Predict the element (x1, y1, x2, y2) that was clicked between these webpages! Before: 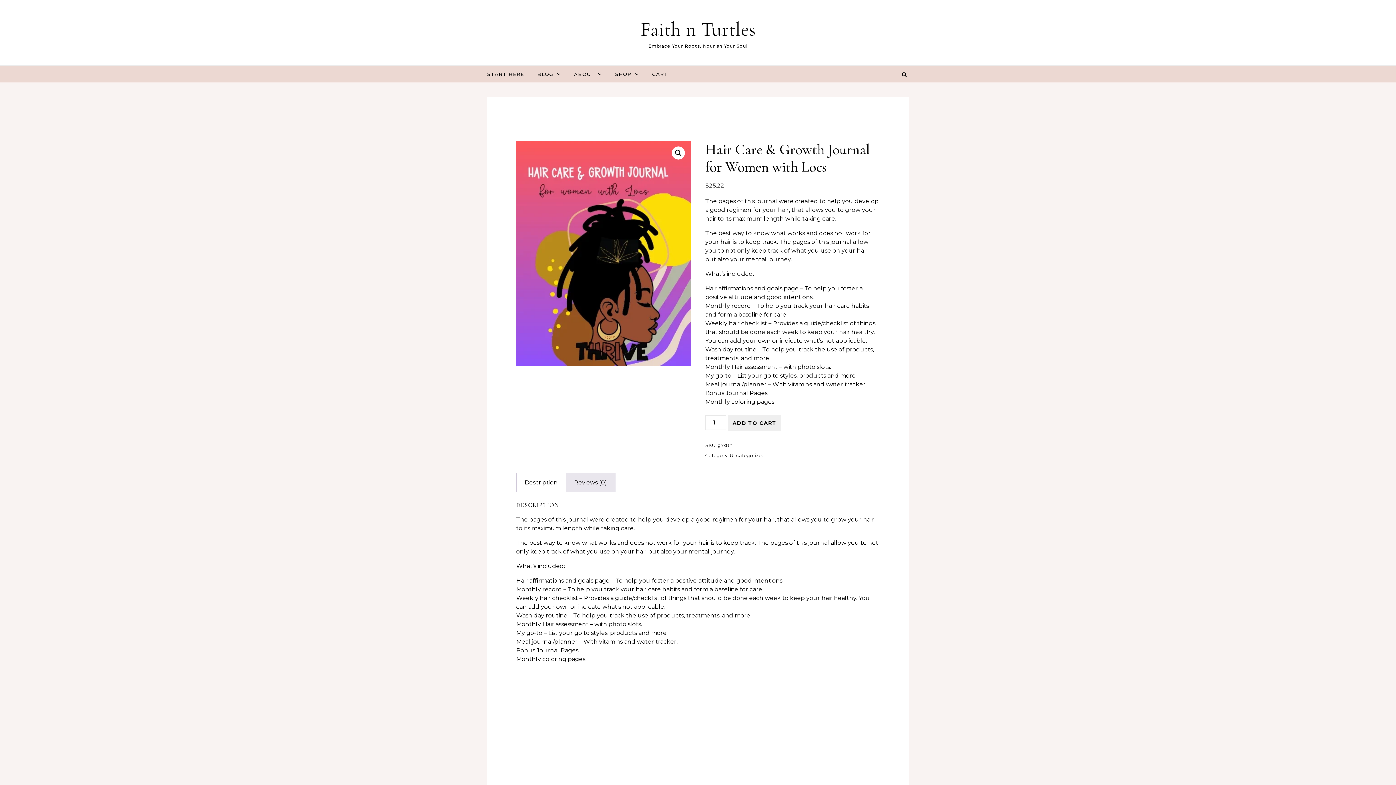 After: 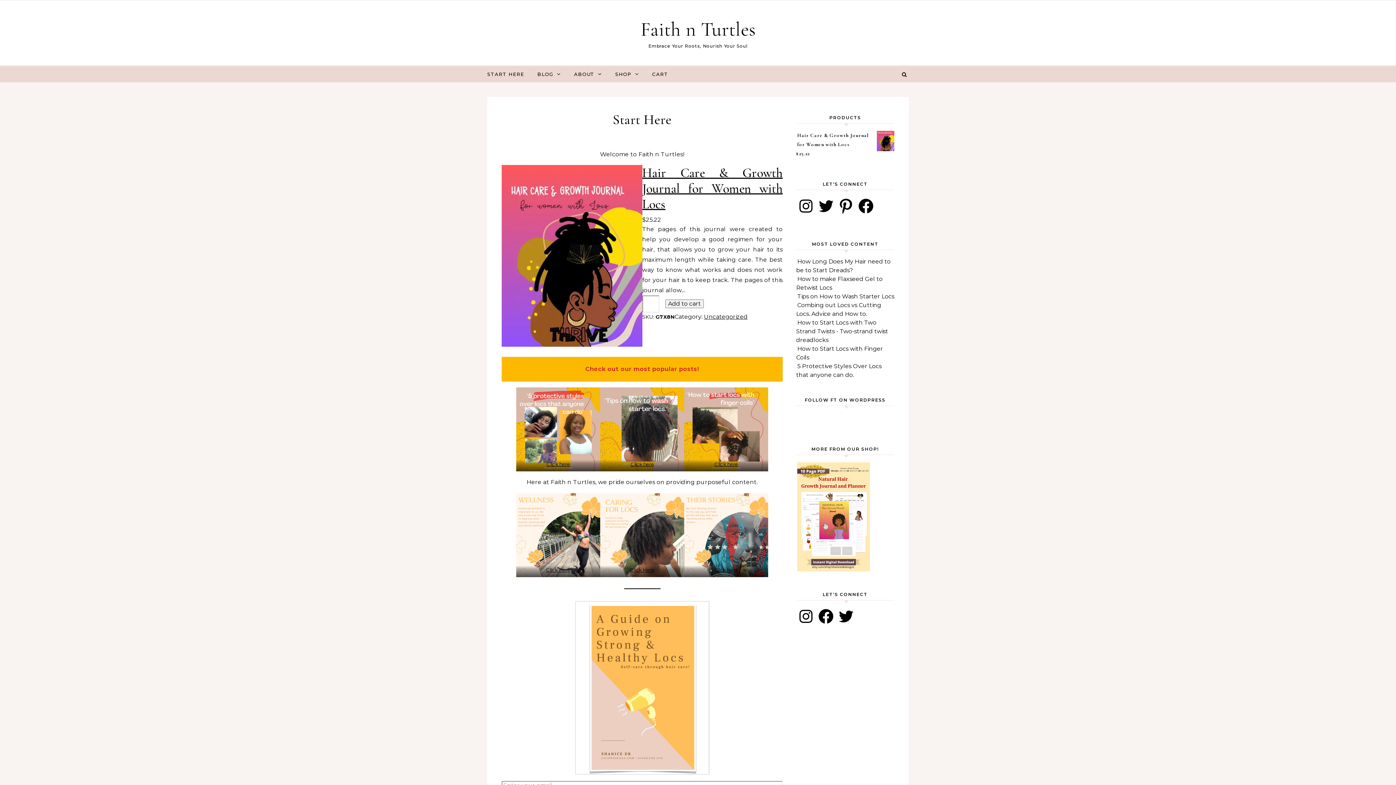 Action: label: START HERE bbox: (487, 66, 530, 82)